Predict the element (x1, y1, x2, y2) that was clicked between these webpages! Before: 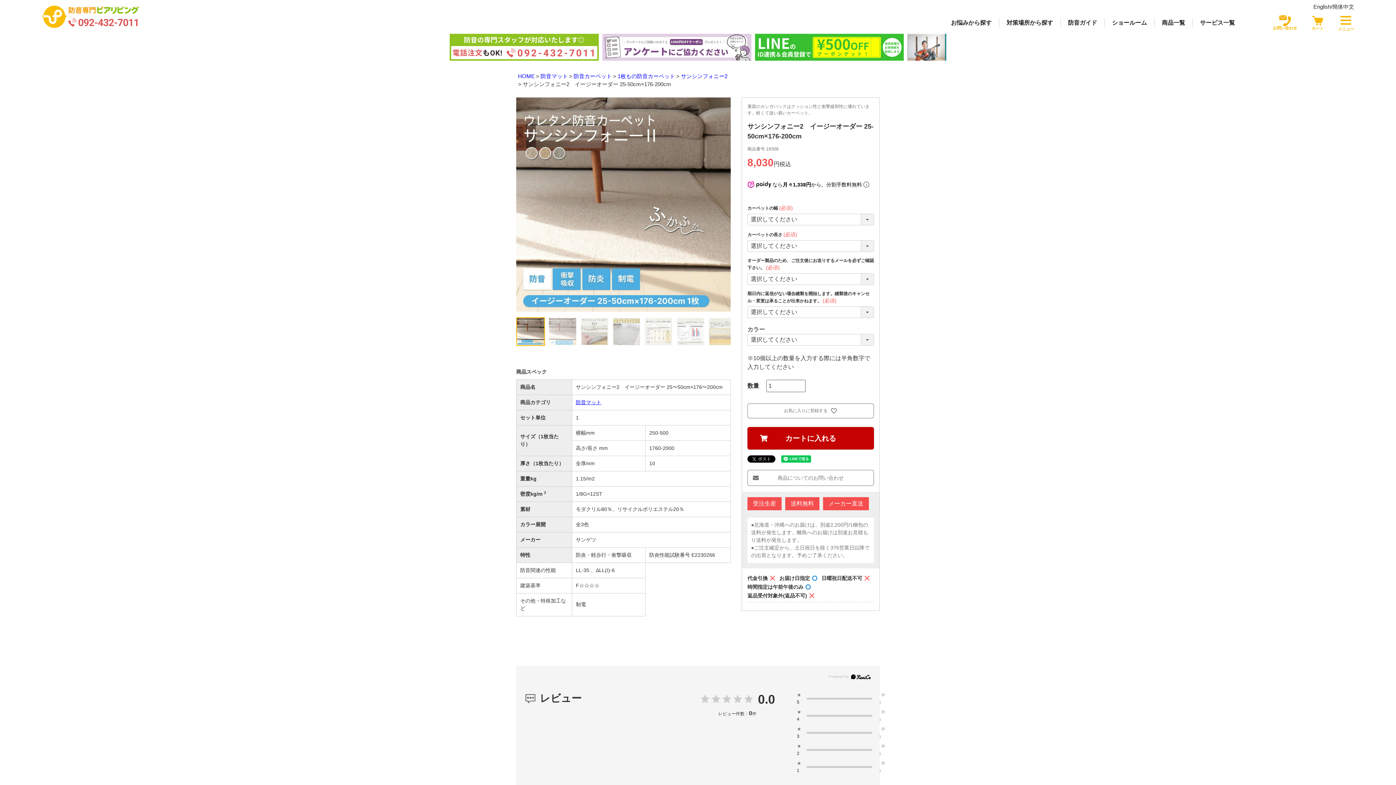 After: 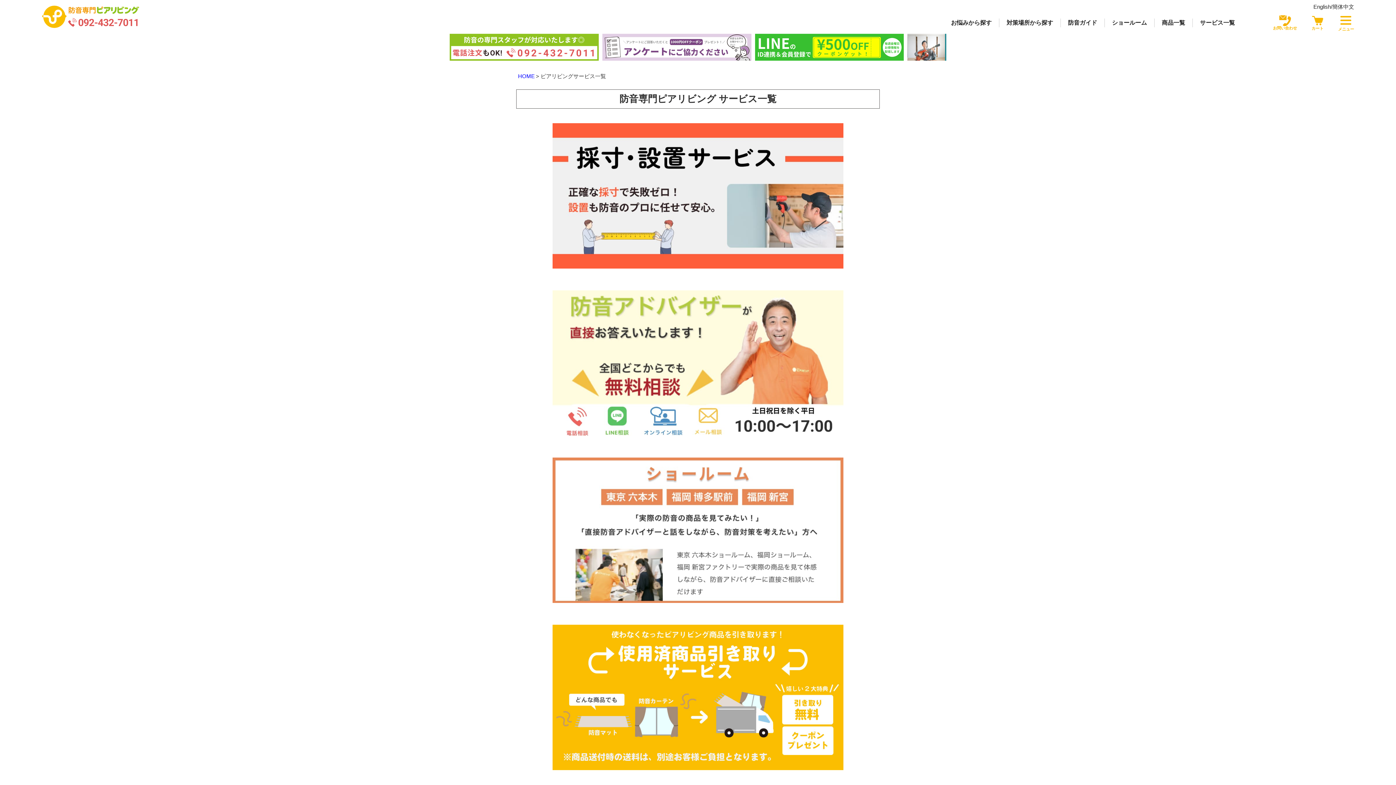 Action: label: サービス一覧 bbox: (1193, 18, 1242, 27)